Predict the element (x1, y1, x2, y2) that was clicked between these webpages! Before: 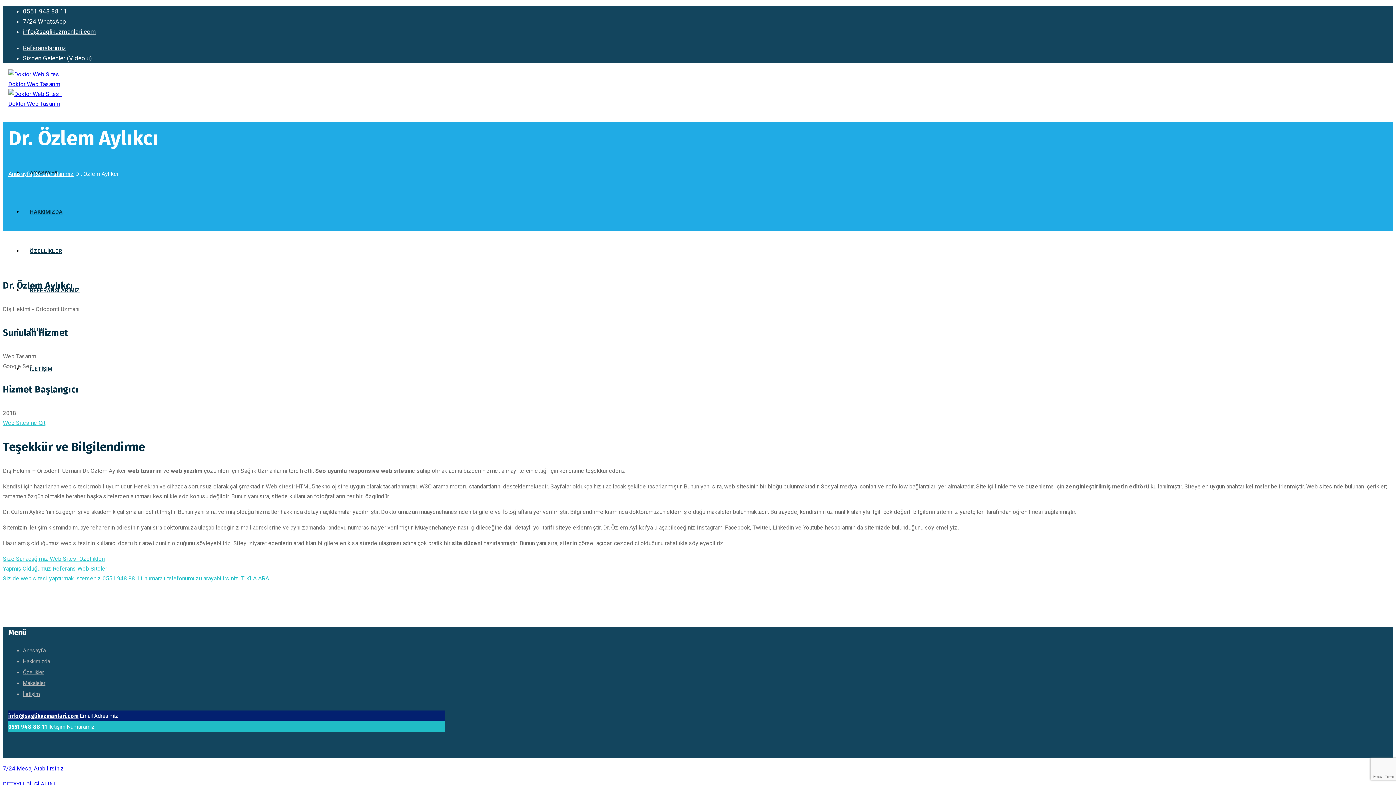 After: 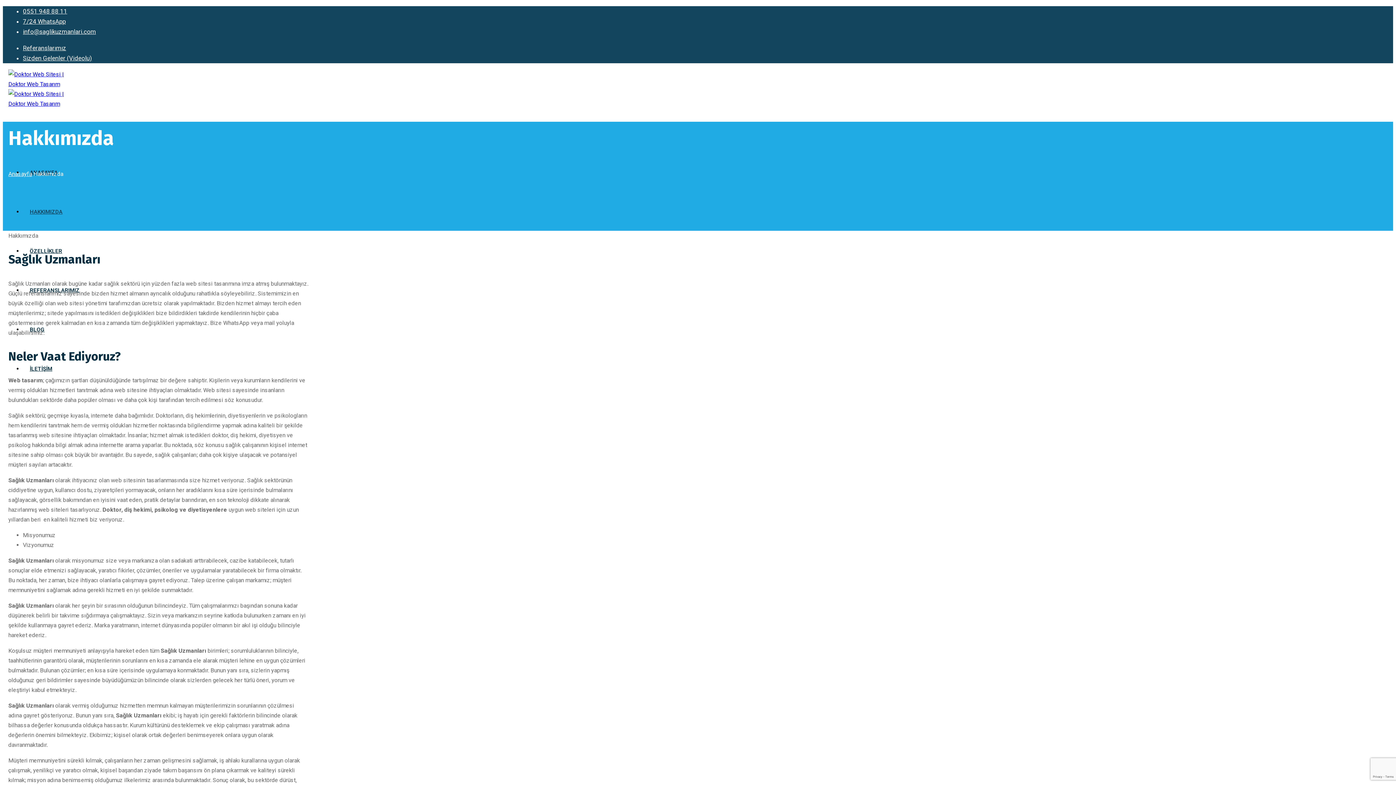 Action: label: Hakkımızda bbox: (22, 658, 50, 665)